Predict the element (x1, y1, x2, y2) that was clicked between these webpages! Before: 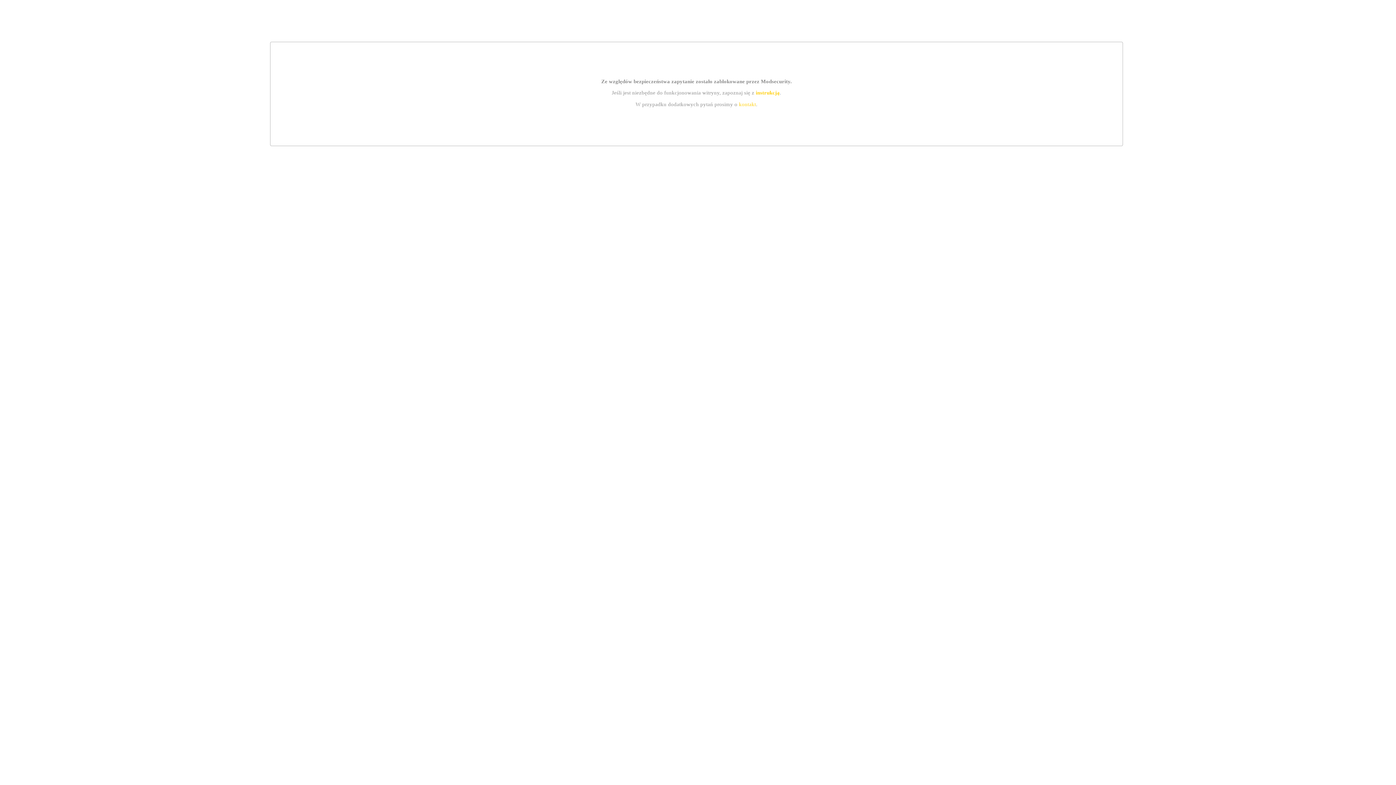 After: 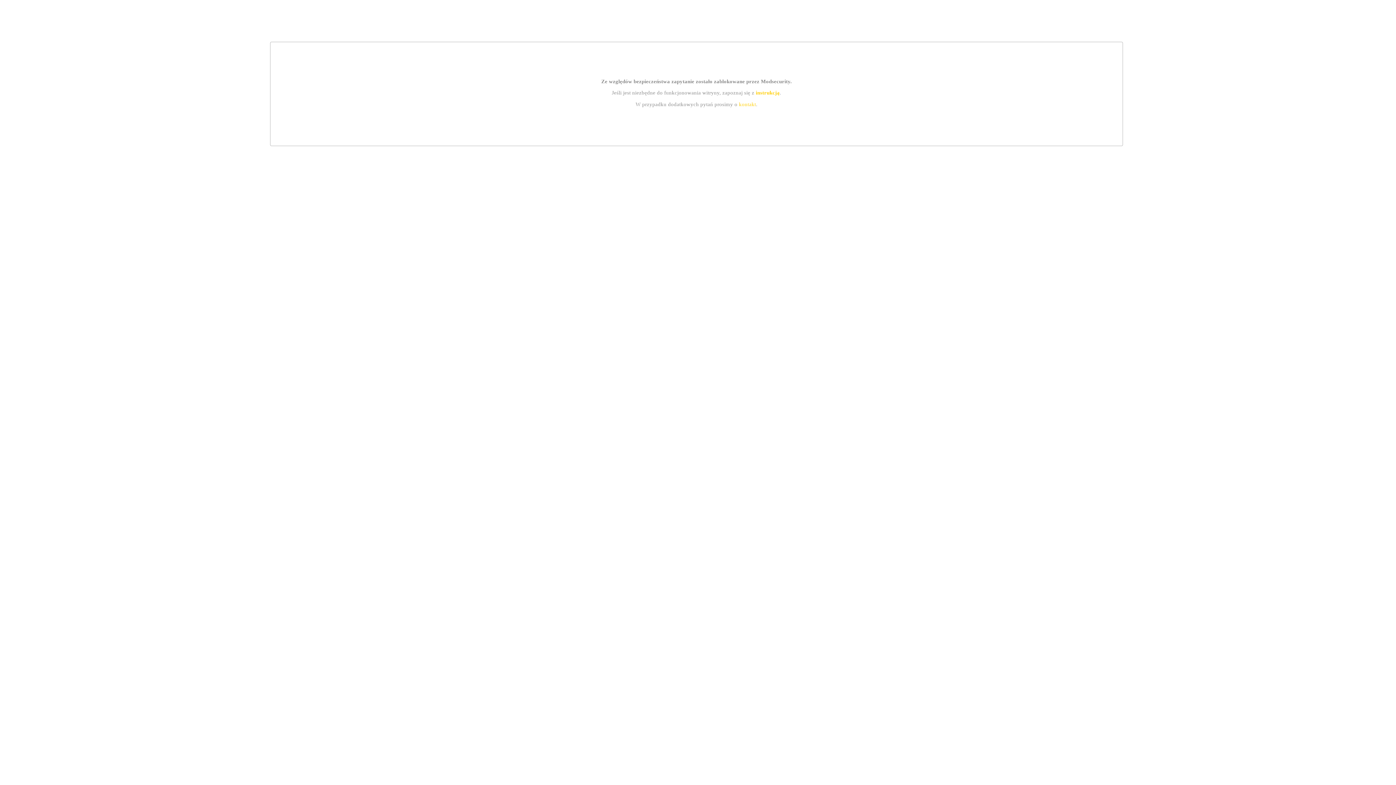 Action: bbox: (755, 89, 779, 95) label: instrukcją